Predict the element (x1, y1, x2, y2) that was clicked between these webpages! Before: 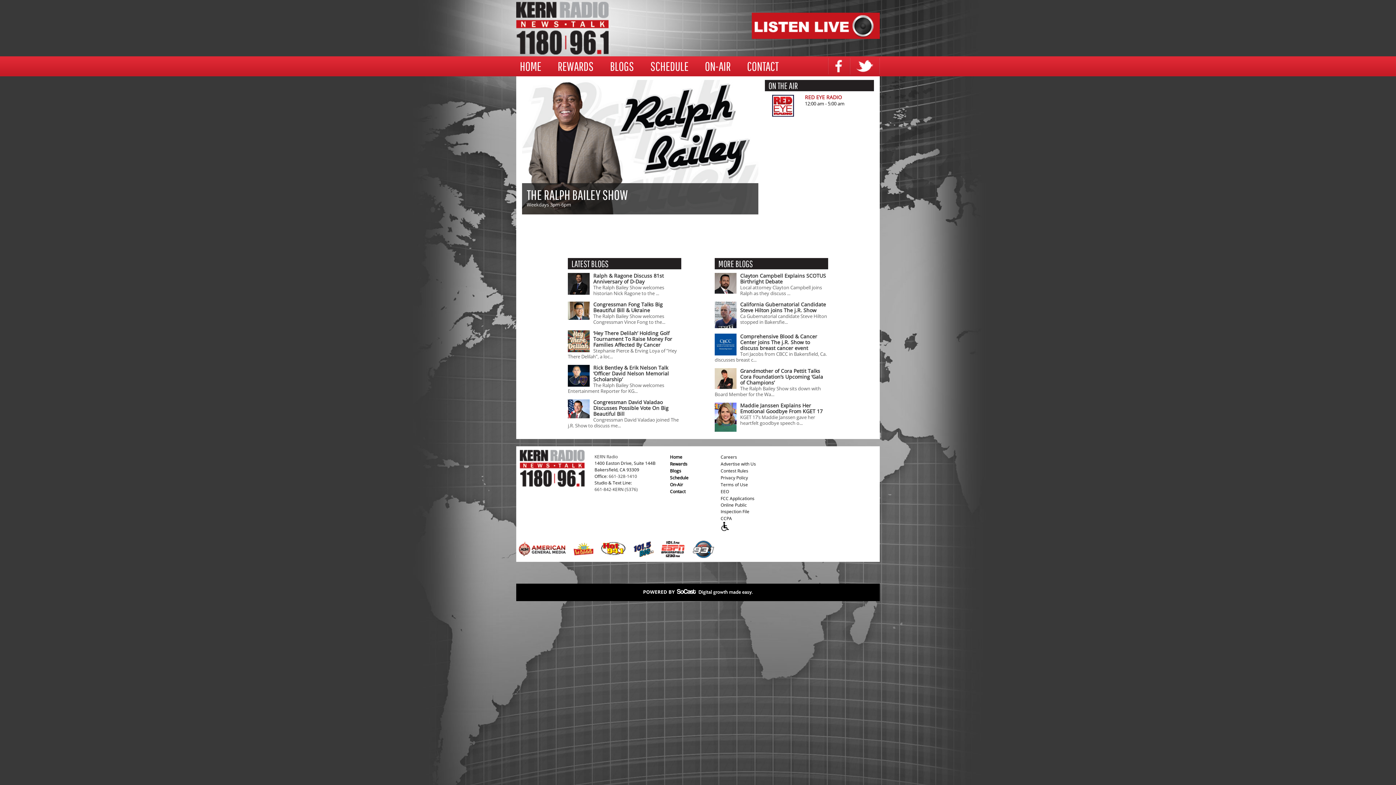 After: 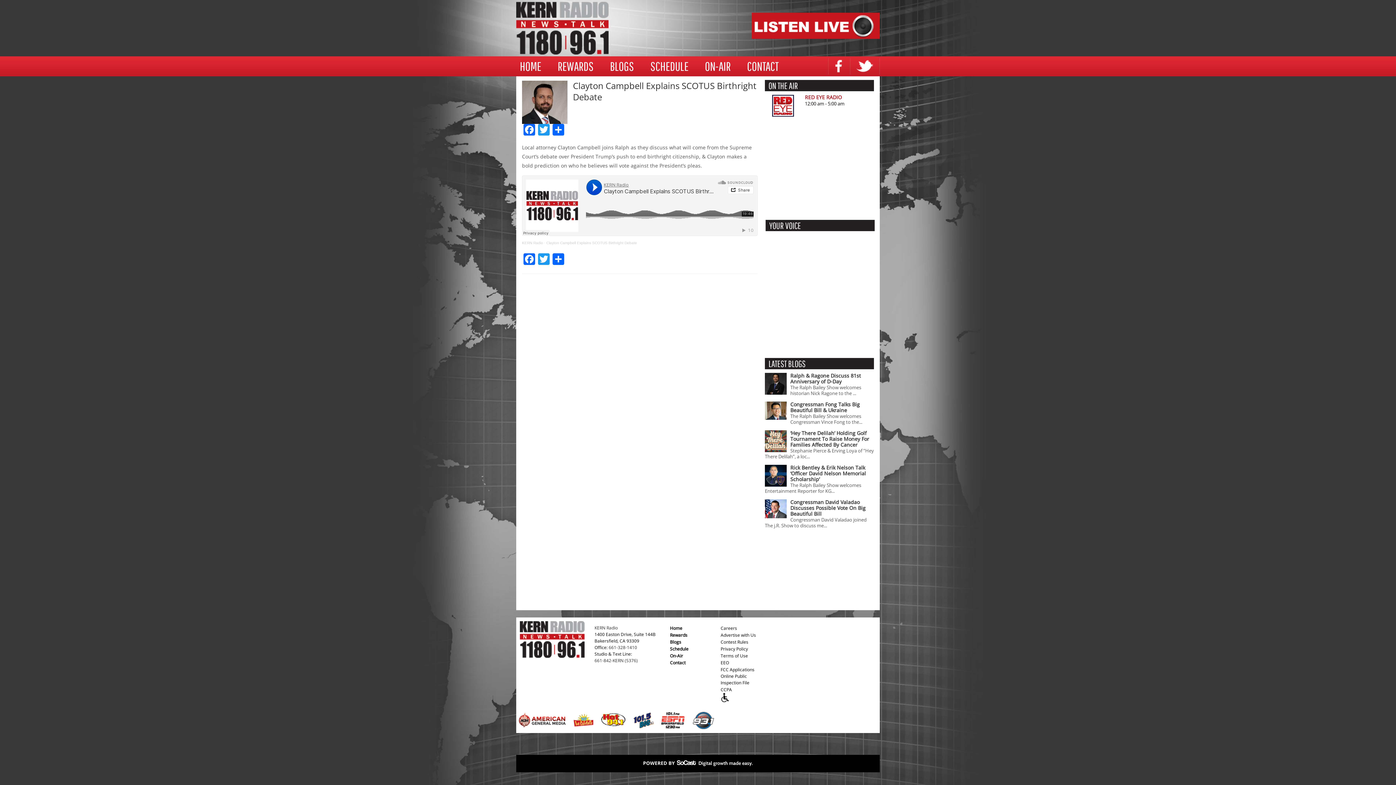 Action: bbox: (740, 272, 826, 285) label: Clayton Campbell Explains SCOTUS Birthright Debate